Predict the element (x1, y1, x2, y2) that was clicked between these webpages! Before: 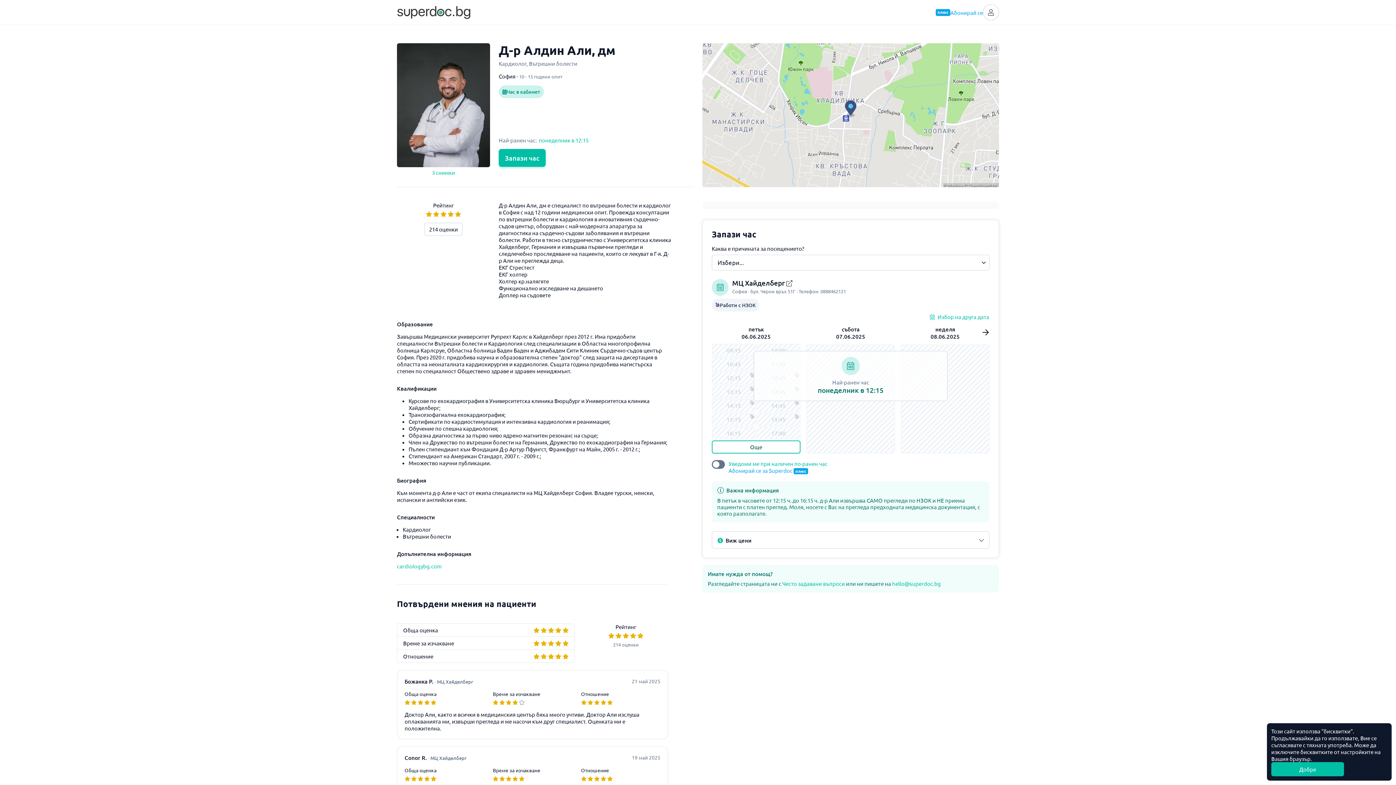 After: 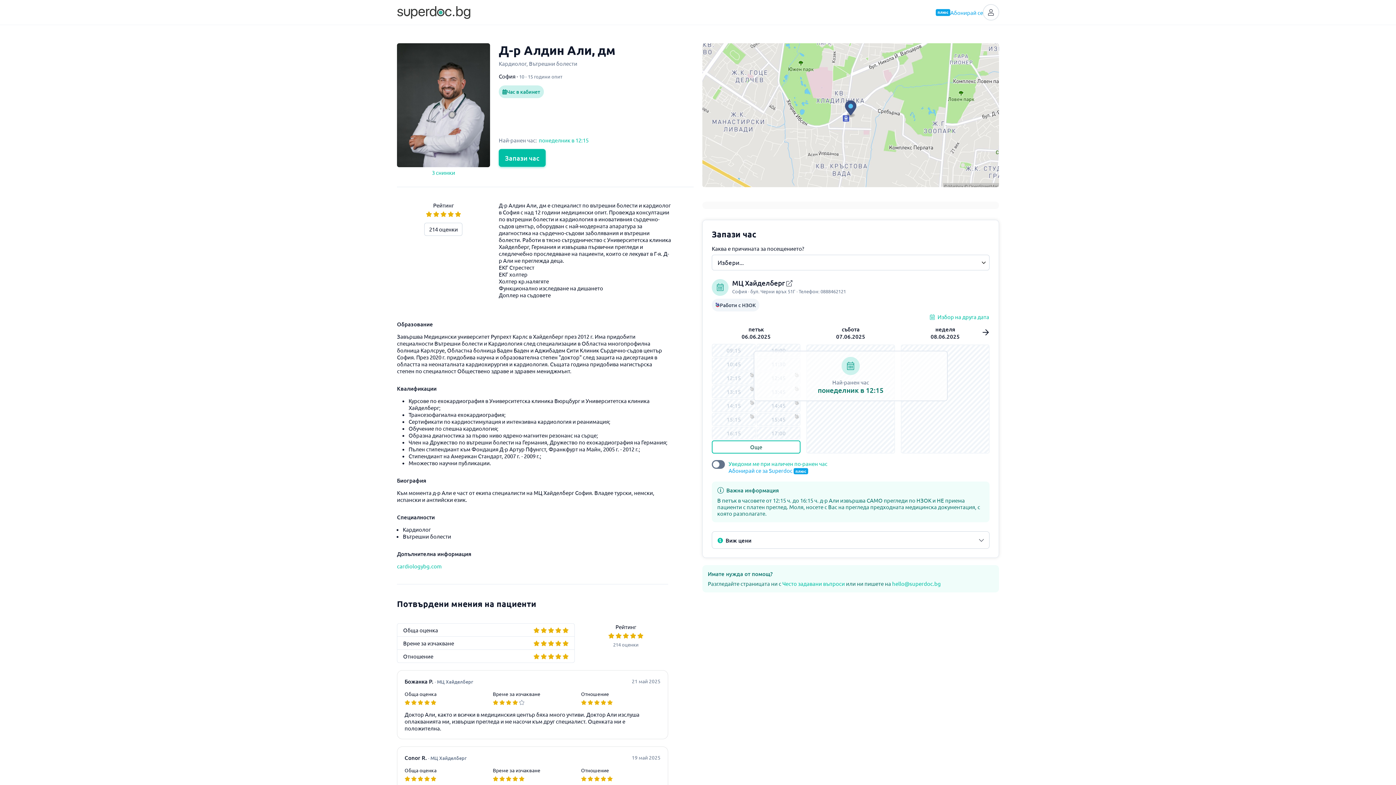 Action: bbox: (1271, 762, 1344, 776) label: Добре